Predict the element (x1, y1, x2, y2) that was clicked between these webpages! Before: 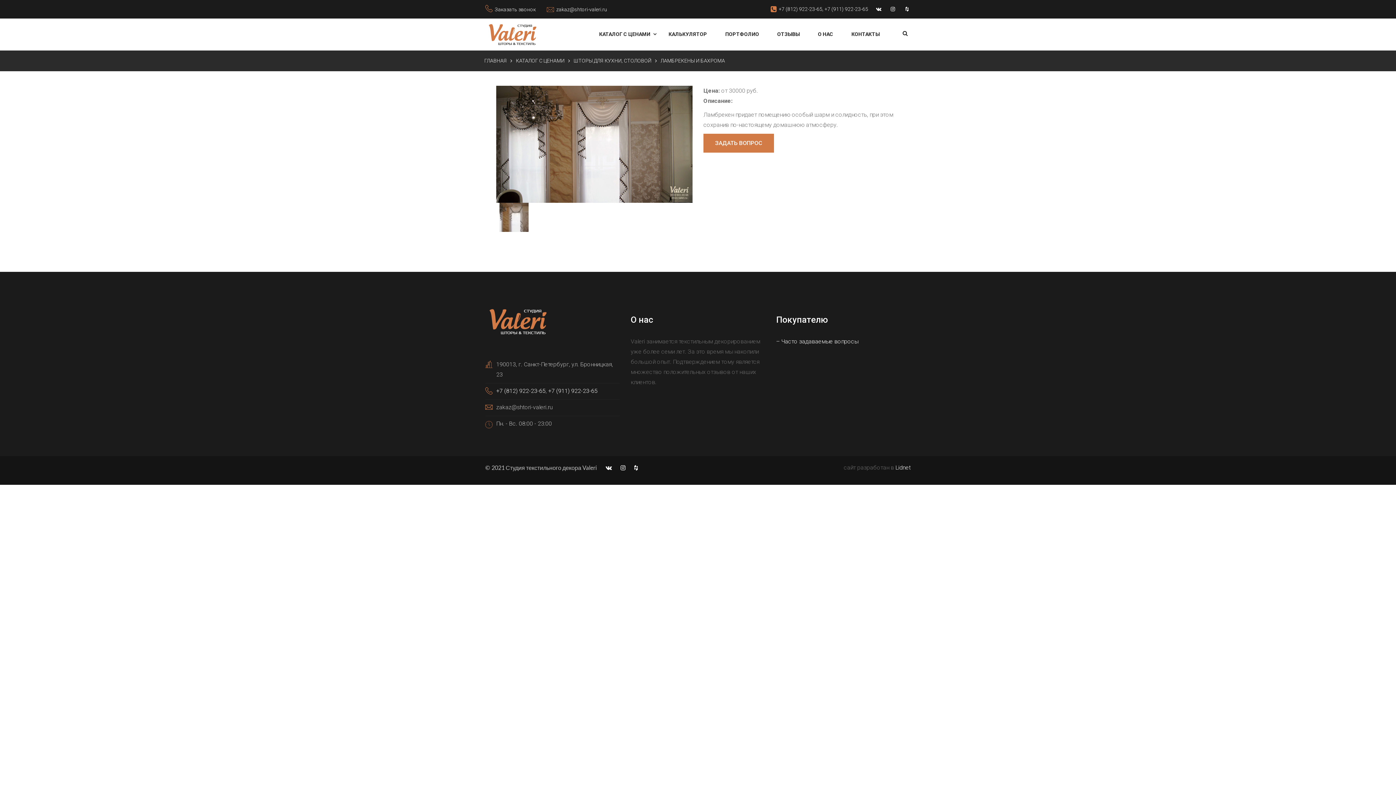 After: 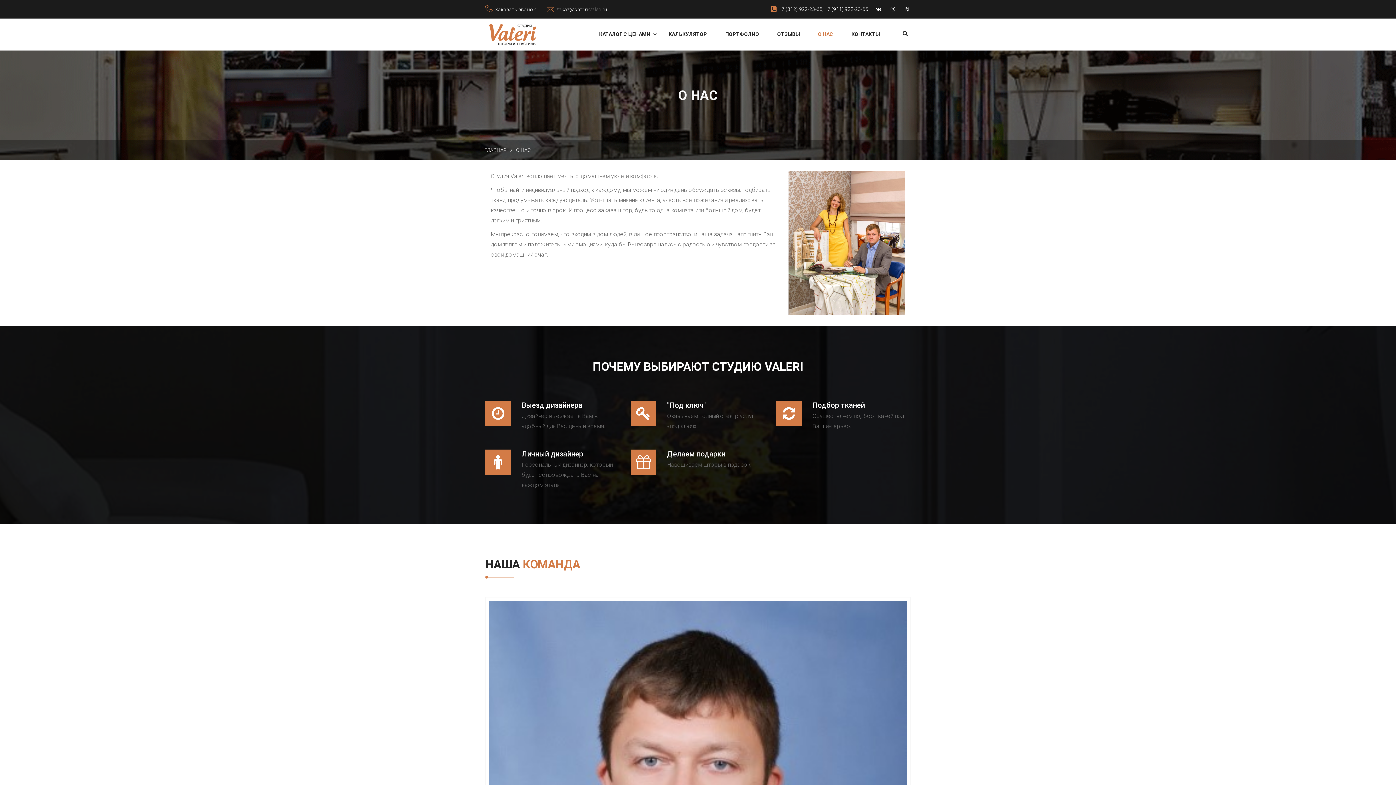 Action: label: О НАС bbox: (818, 18, 848, 43)